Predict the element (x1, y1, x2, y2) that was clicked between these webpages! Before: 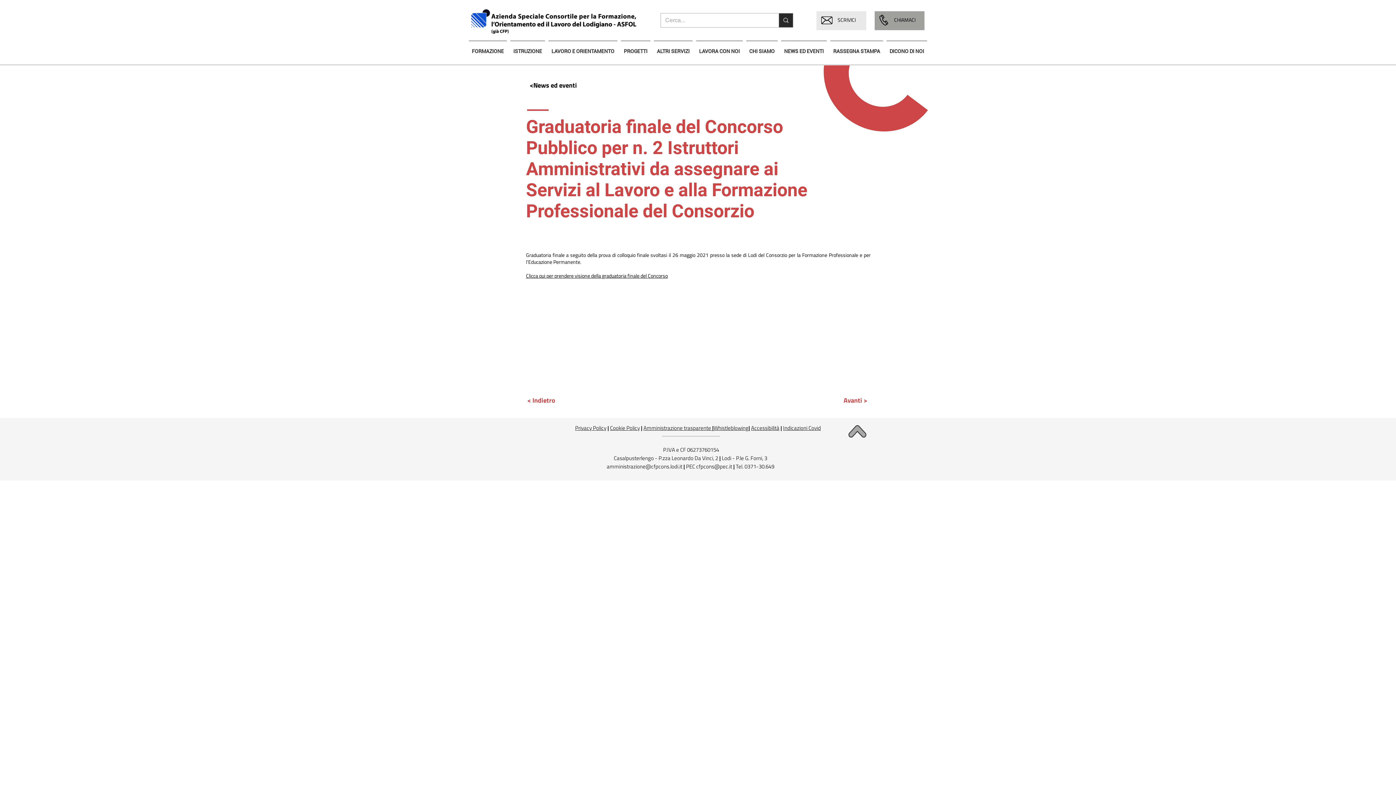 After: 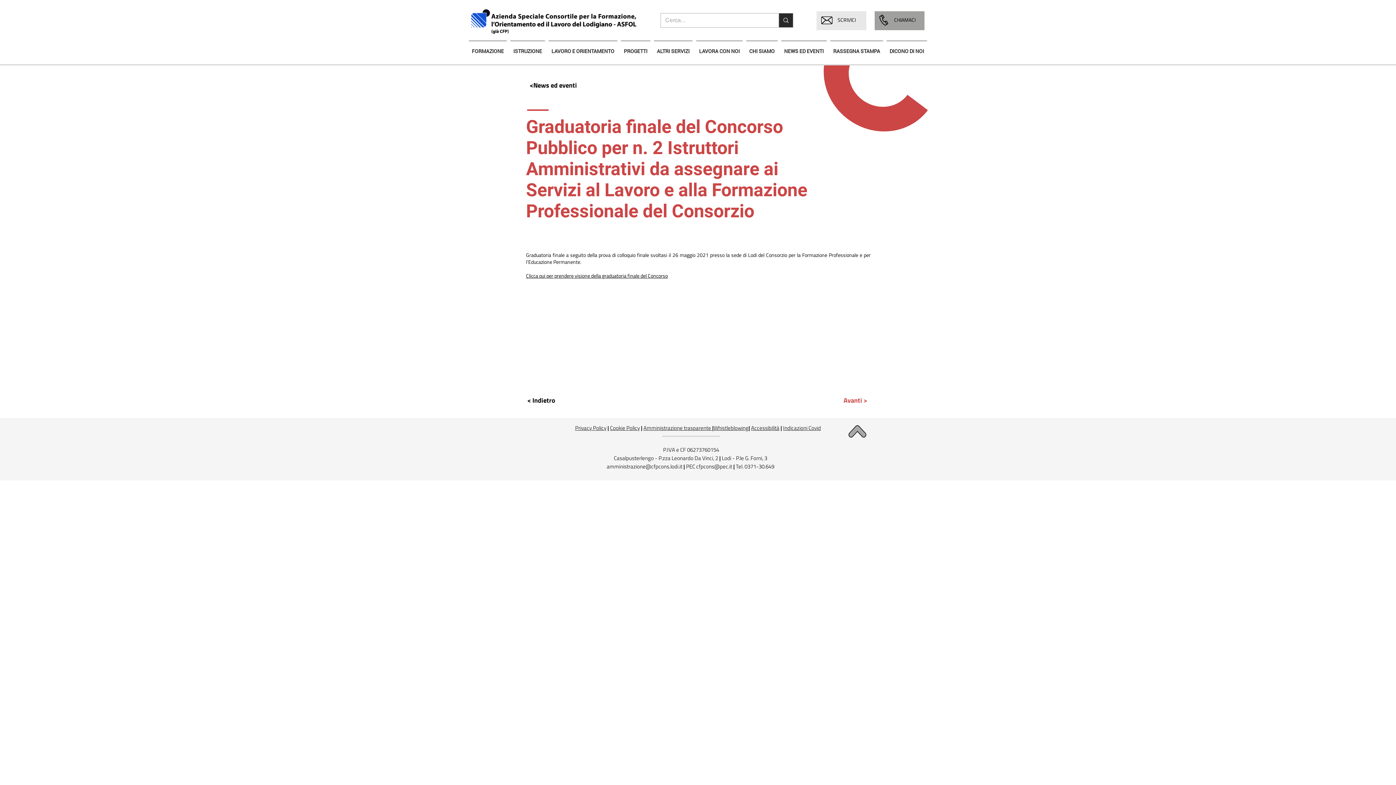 Action: label: < Indietro bbox: (520, 393, 562, 407)